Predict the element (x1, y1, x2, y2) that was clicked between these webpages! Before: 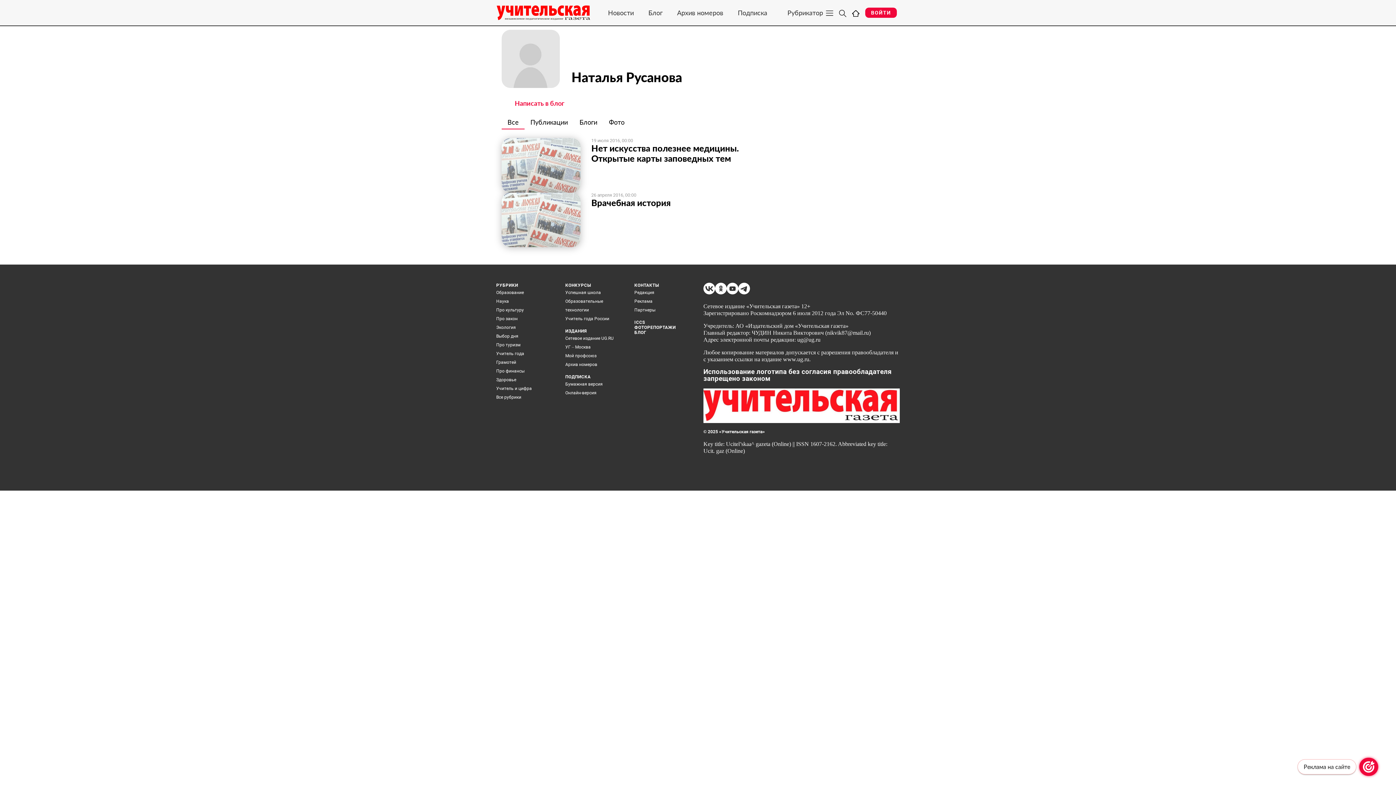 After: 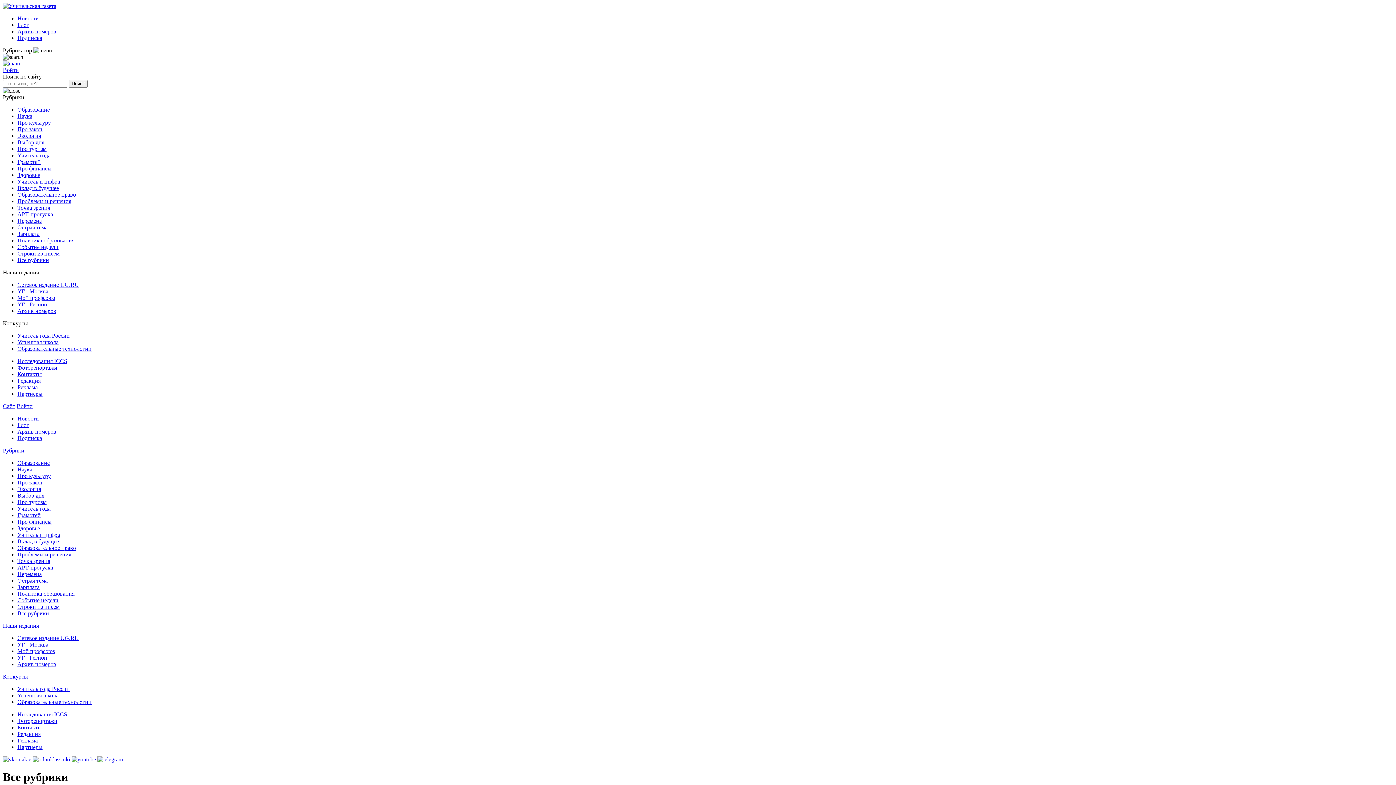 Action: bbox: (496, 394, 521, 400) label: Все рубрики